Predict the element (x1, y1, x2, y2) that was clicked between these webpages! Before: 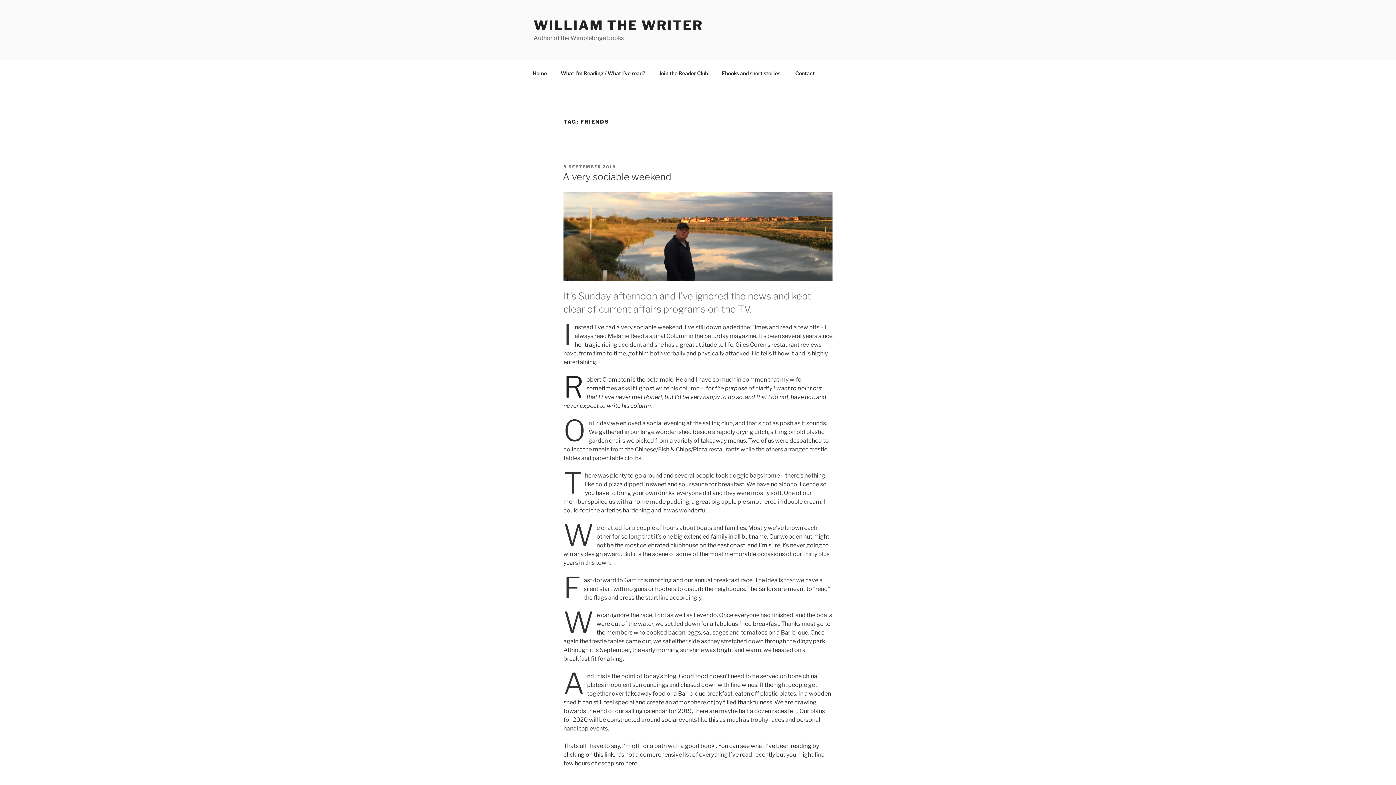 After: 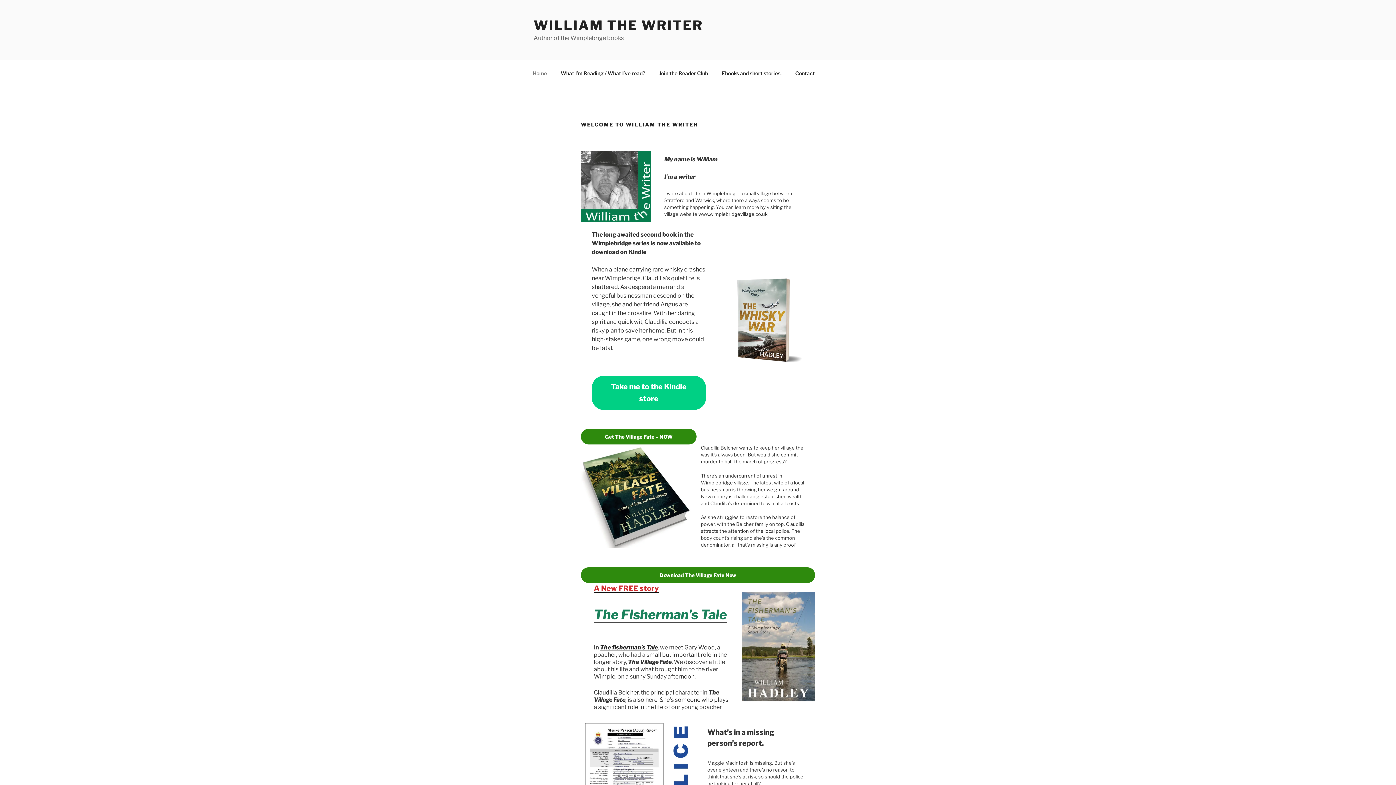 Action: label: WILLIAM THE WRITER bbox: (533, 17, 703, 33)